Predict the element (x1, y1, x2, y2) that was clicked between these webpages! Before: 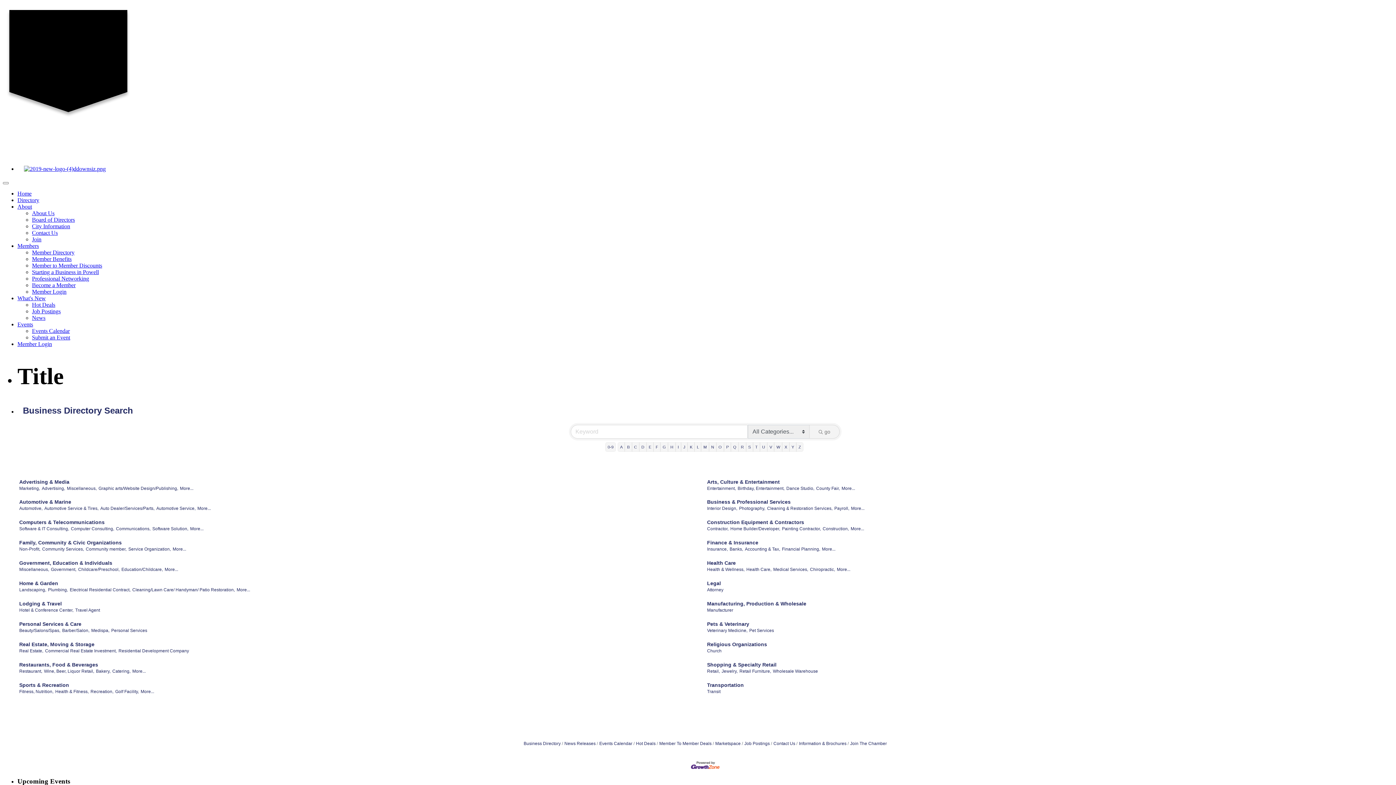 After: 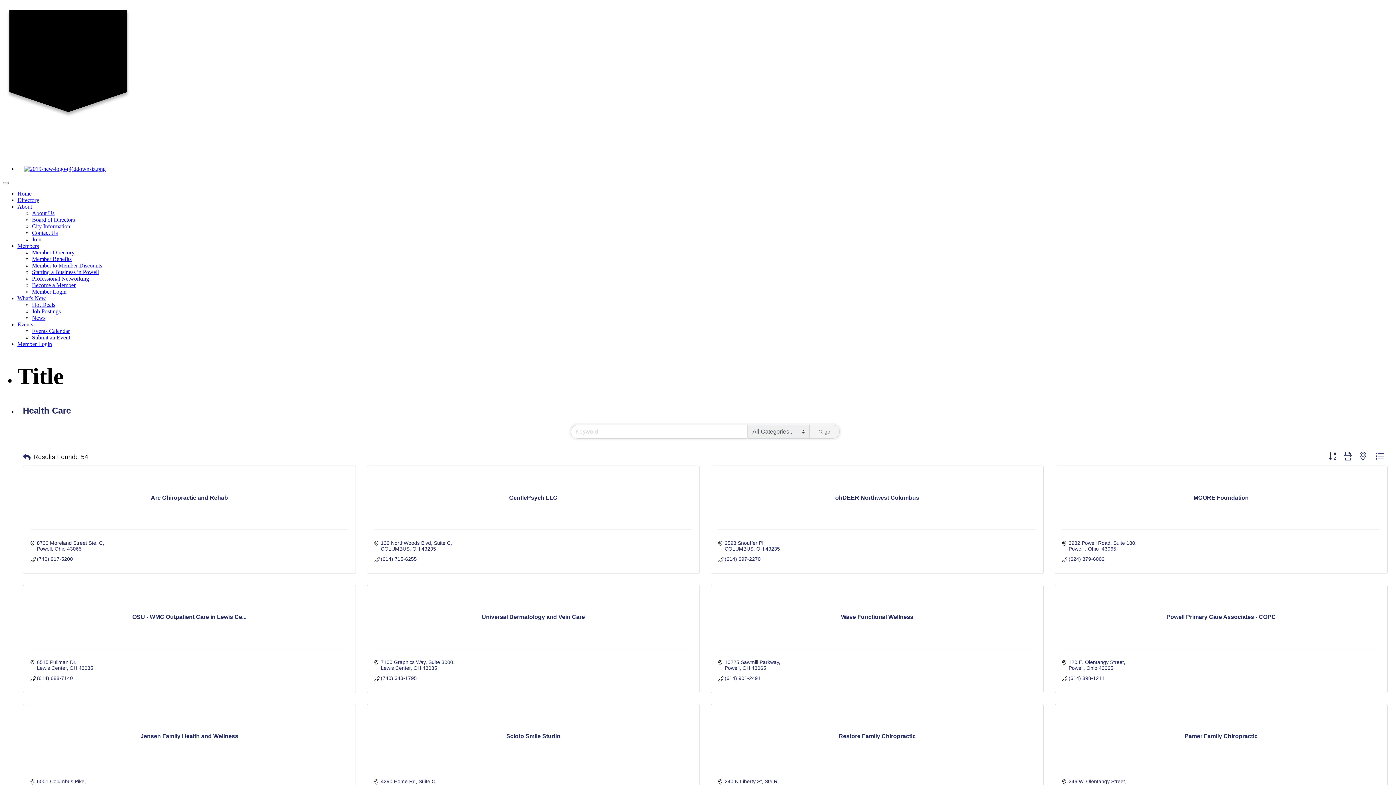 Action: label: More... bbox: (837, 567, 850, 572)